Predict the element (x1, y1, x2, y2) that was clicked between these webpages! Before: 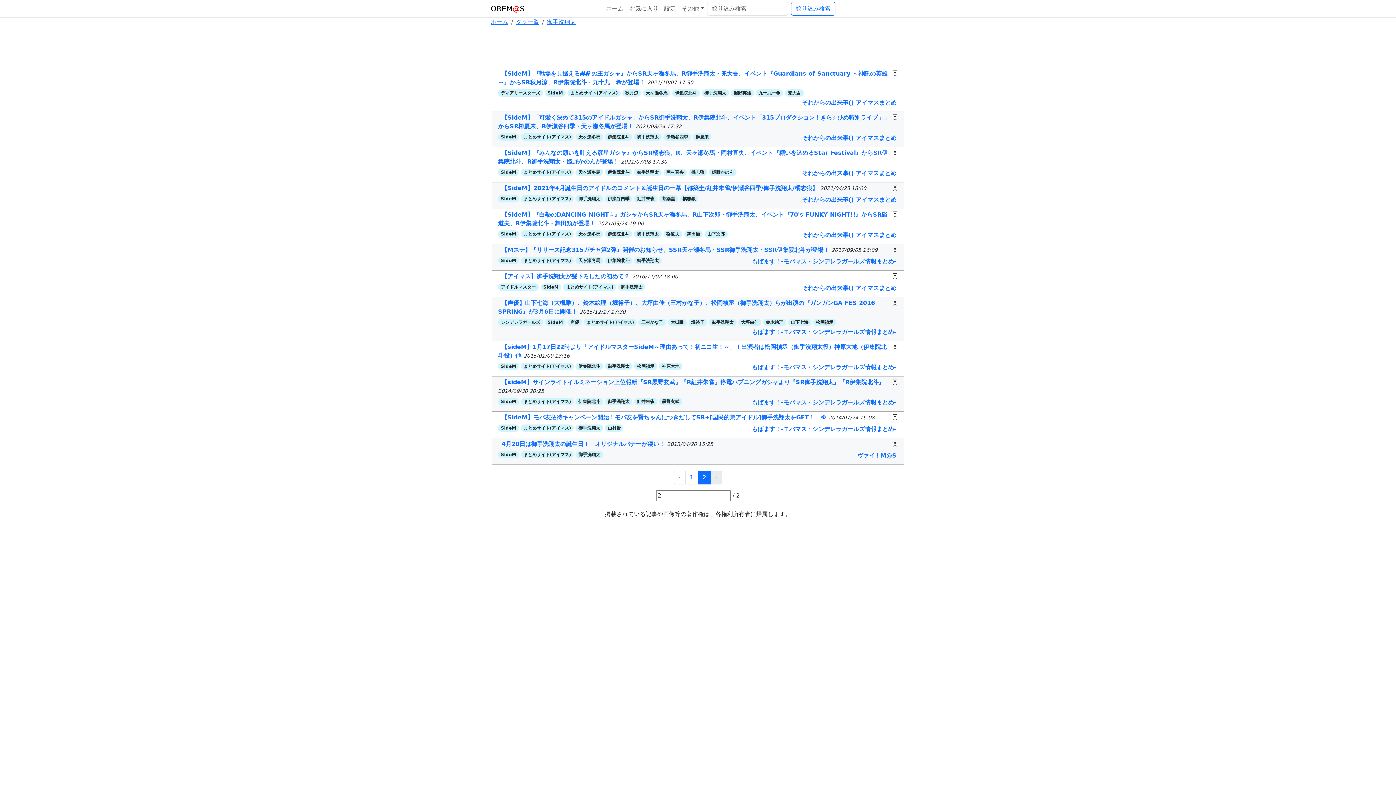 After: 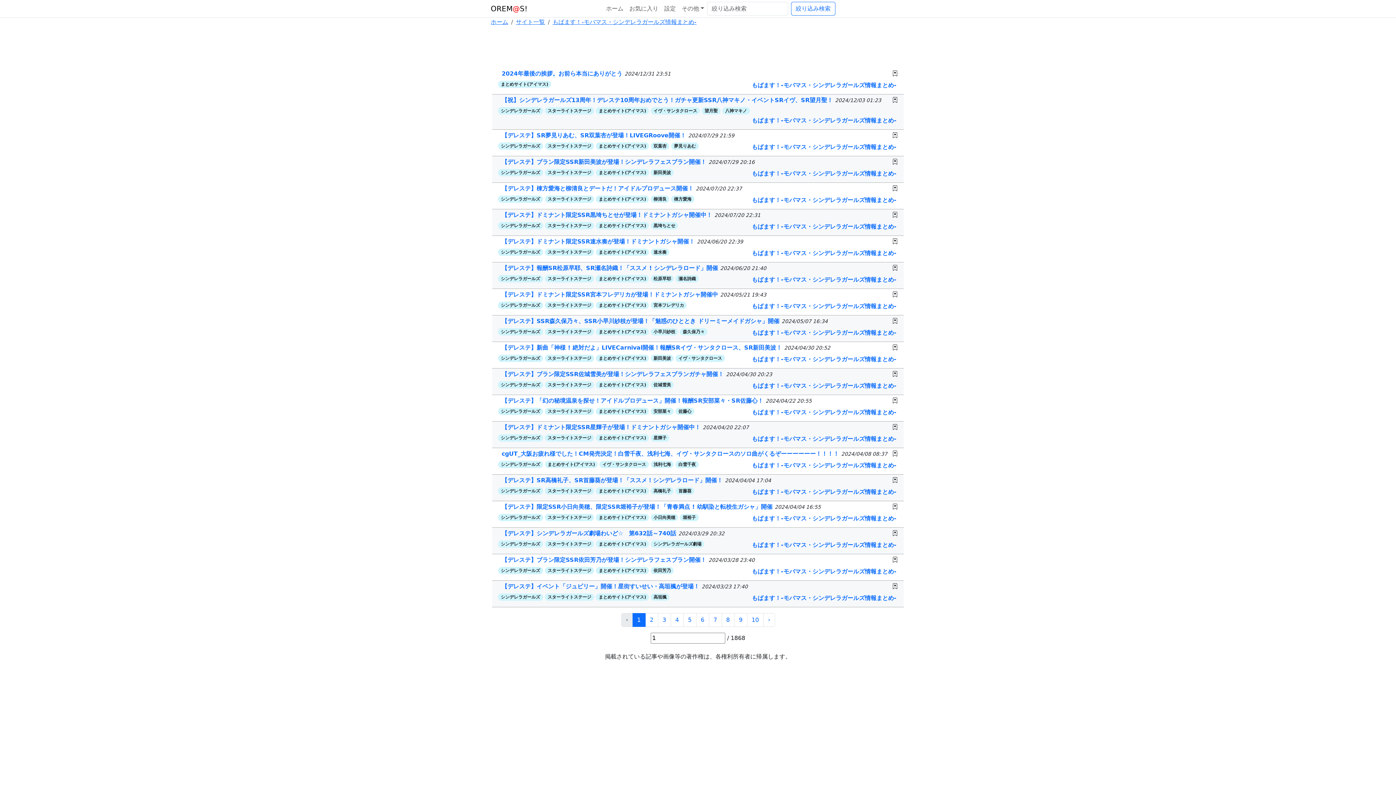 Action: bbox: (752, 328, 896, 335) label: もばます！-モバマス・シンデレラガールズ情報まとめ-